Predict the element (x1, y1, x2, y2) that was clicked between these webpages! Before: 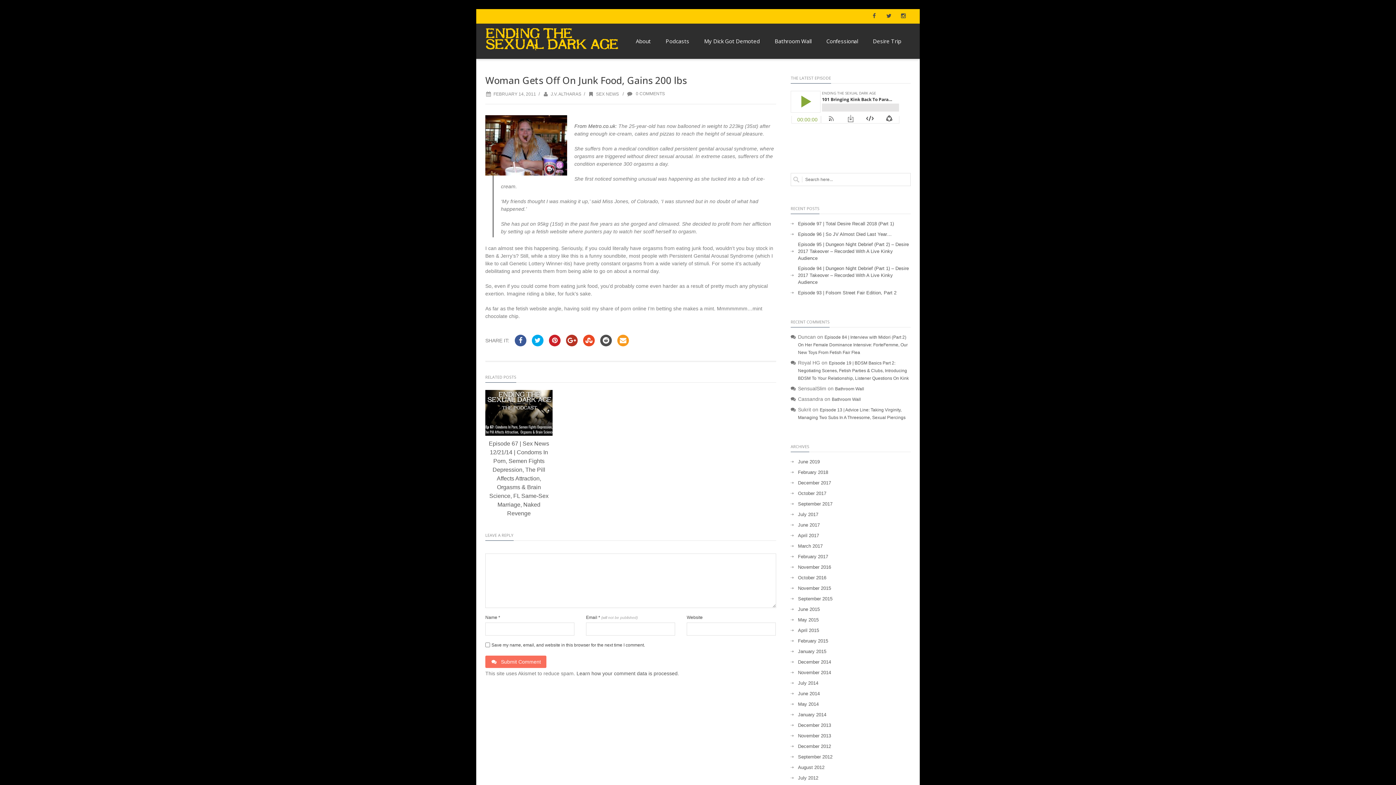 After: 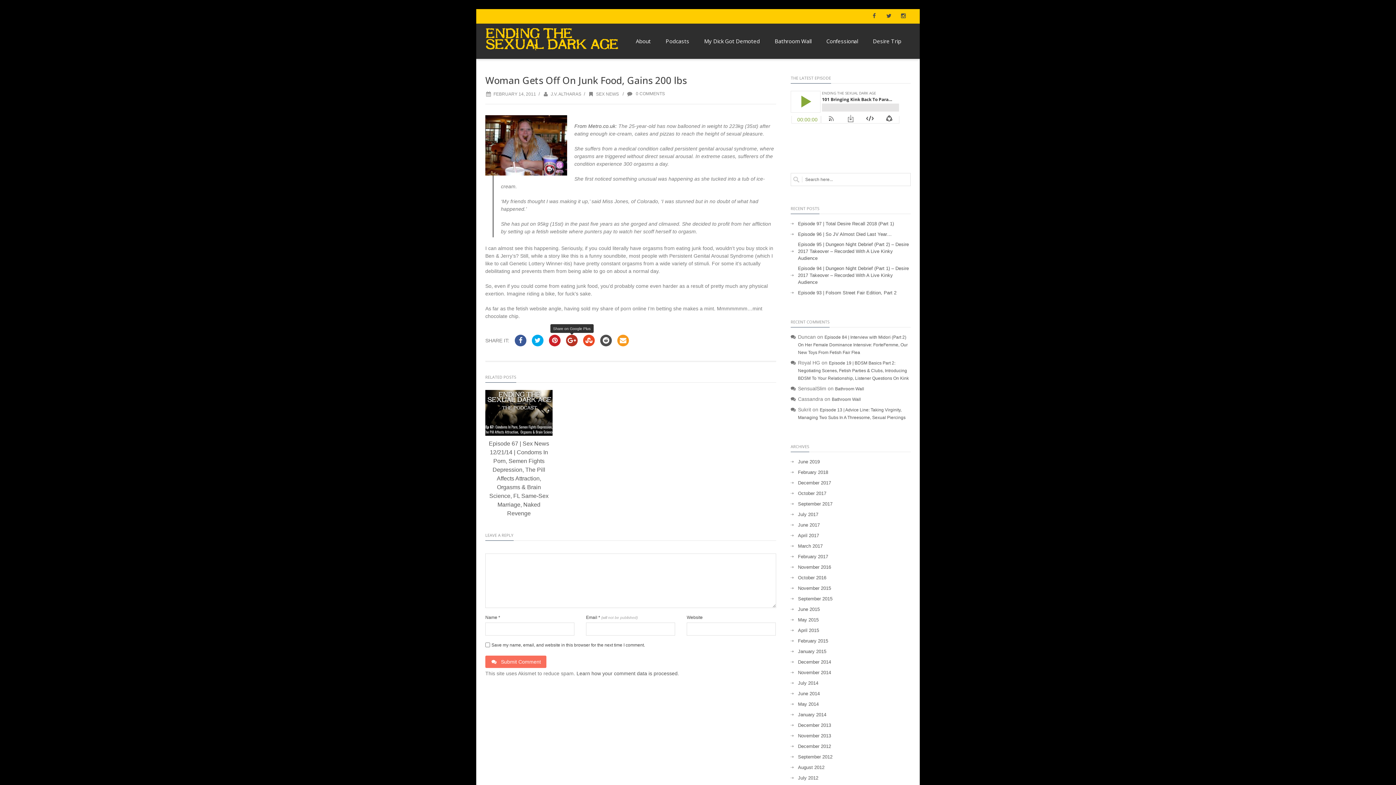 Action: bbox: (566, 334, 577, 346)